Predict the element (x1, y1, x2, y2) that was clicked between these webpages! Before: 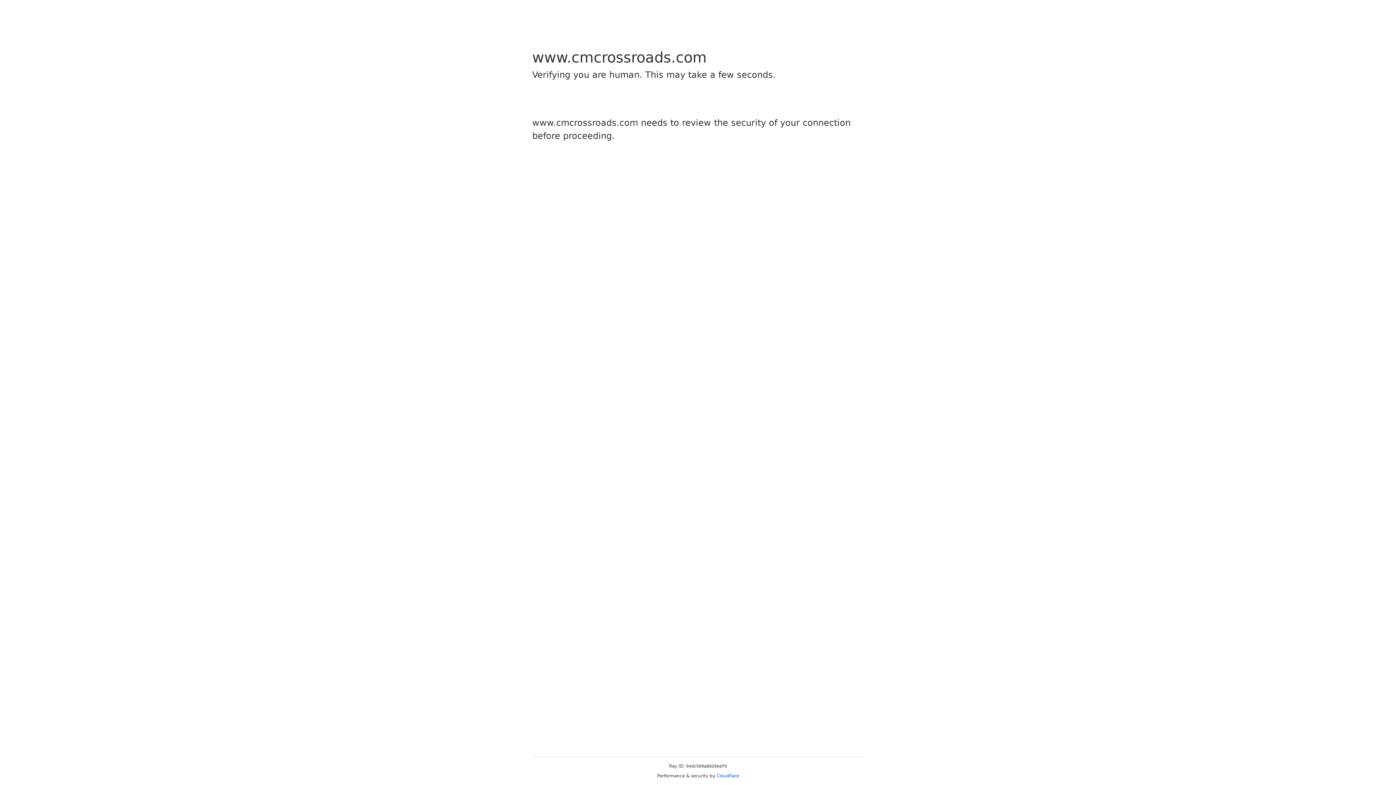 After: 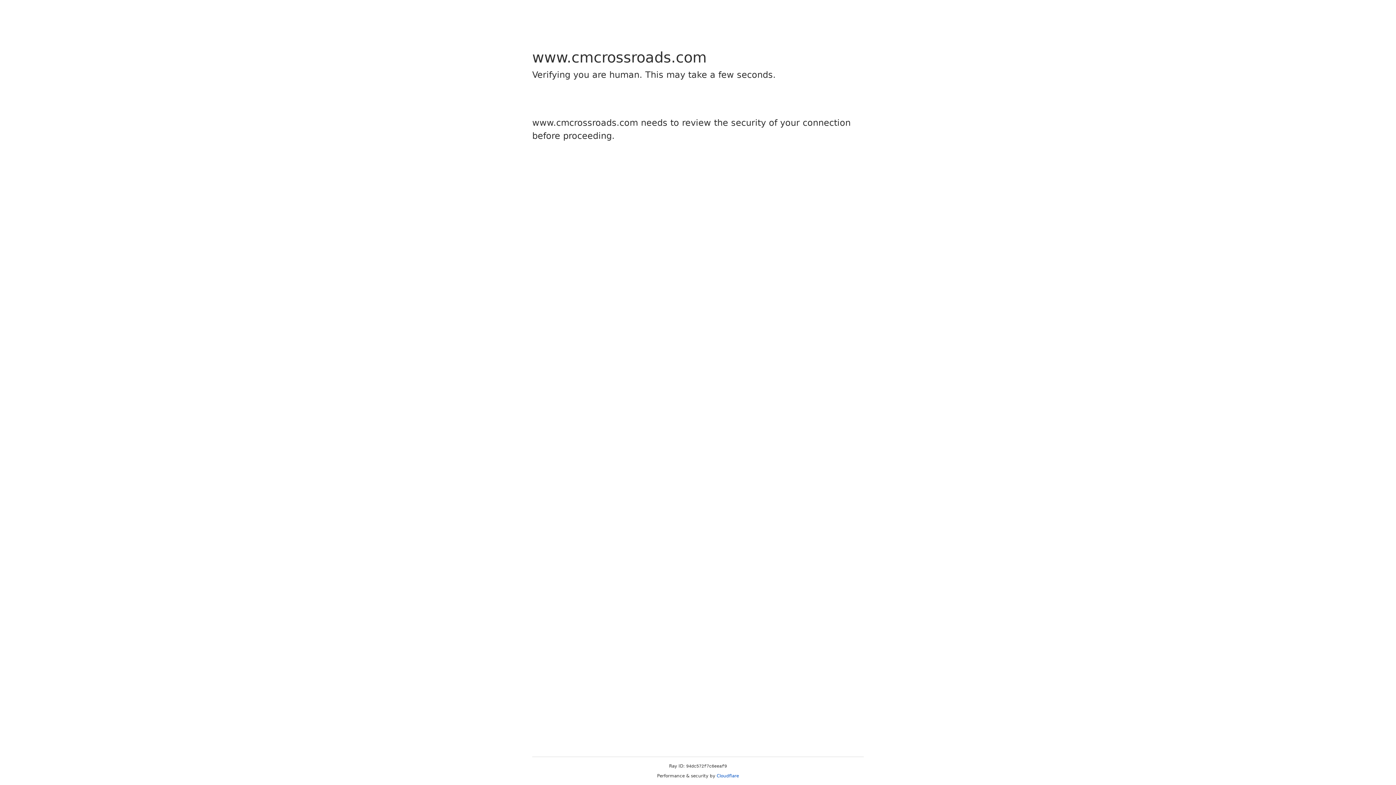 Action: bbox: (716, 773, 739, 778) label: Cloudflare